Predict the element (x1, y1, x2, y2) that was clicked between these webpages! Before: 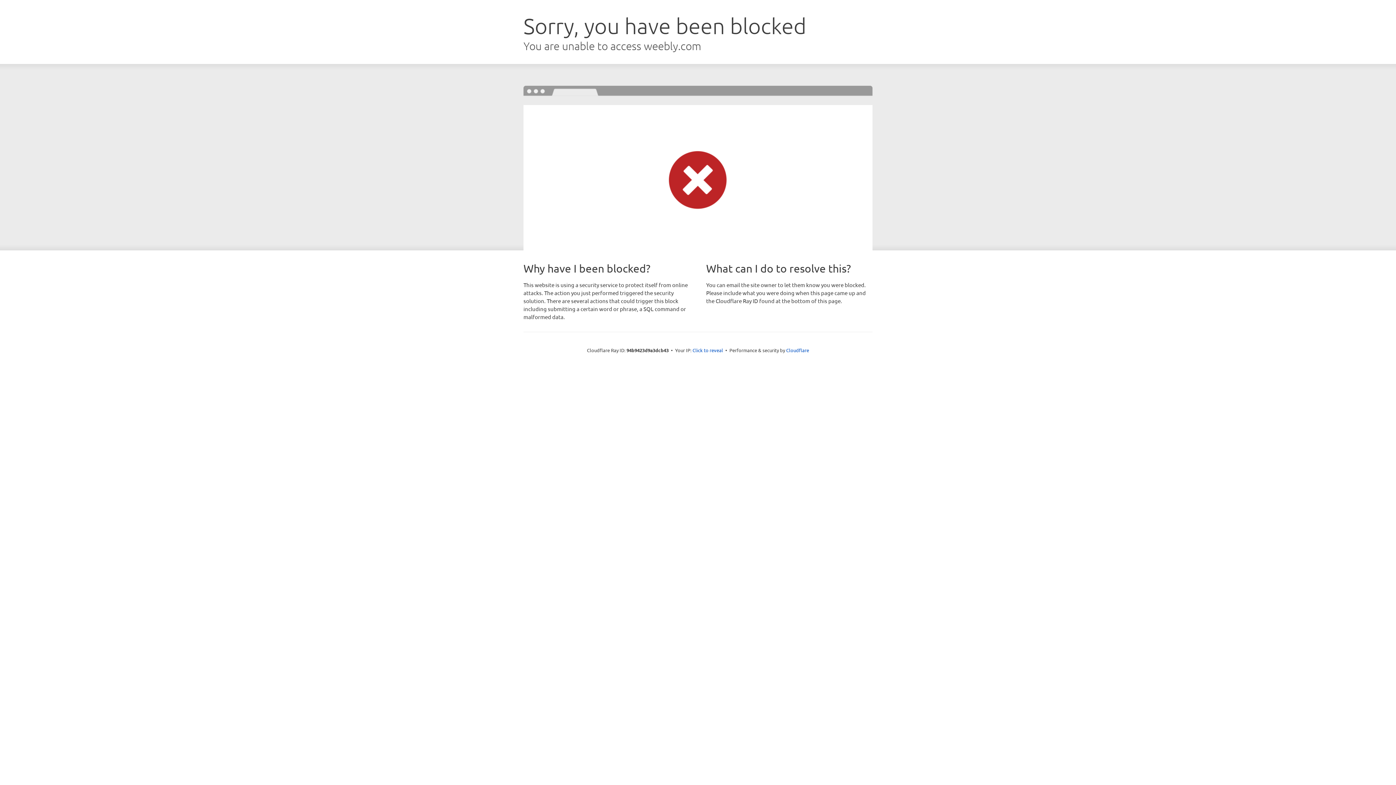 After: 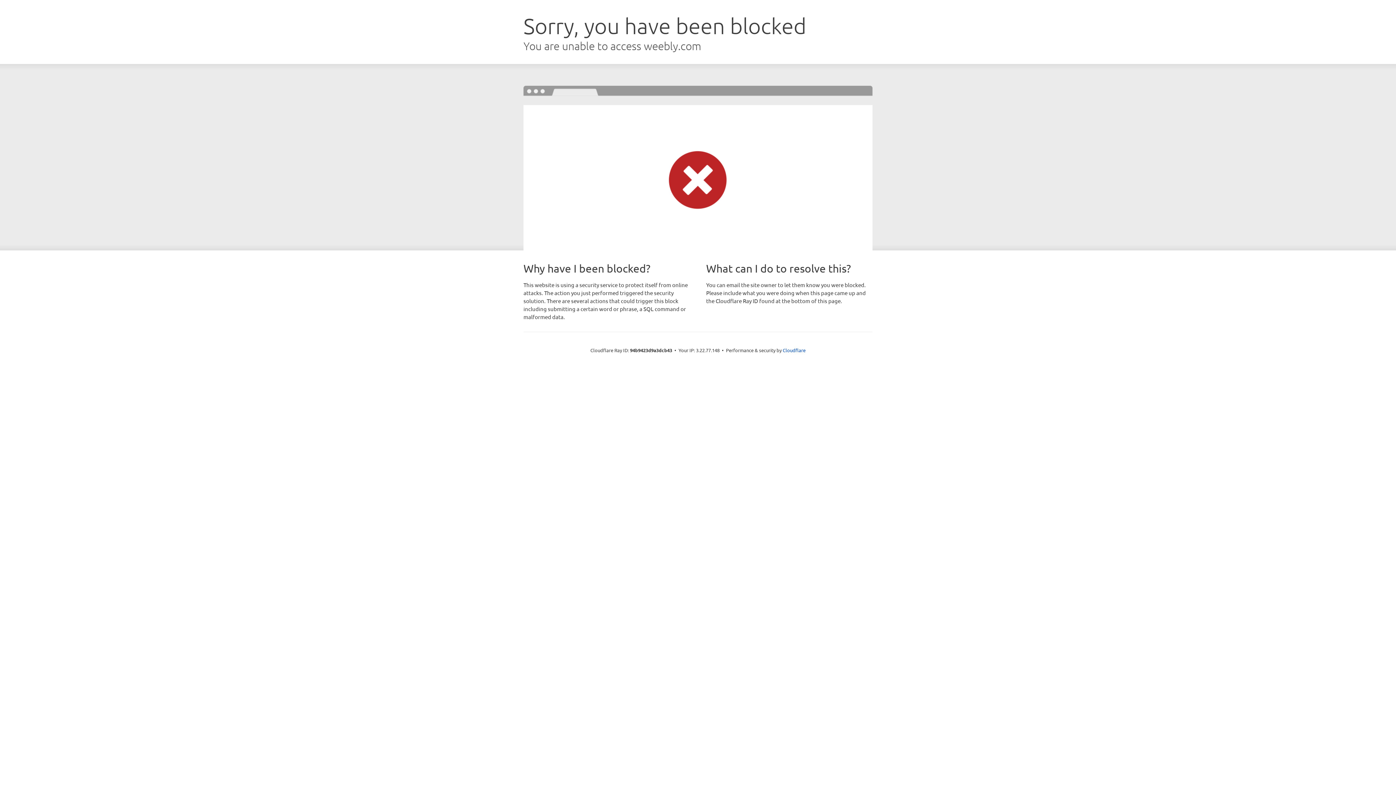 Action: label: Click to reveal bbox: (692, 346, 723, 353)